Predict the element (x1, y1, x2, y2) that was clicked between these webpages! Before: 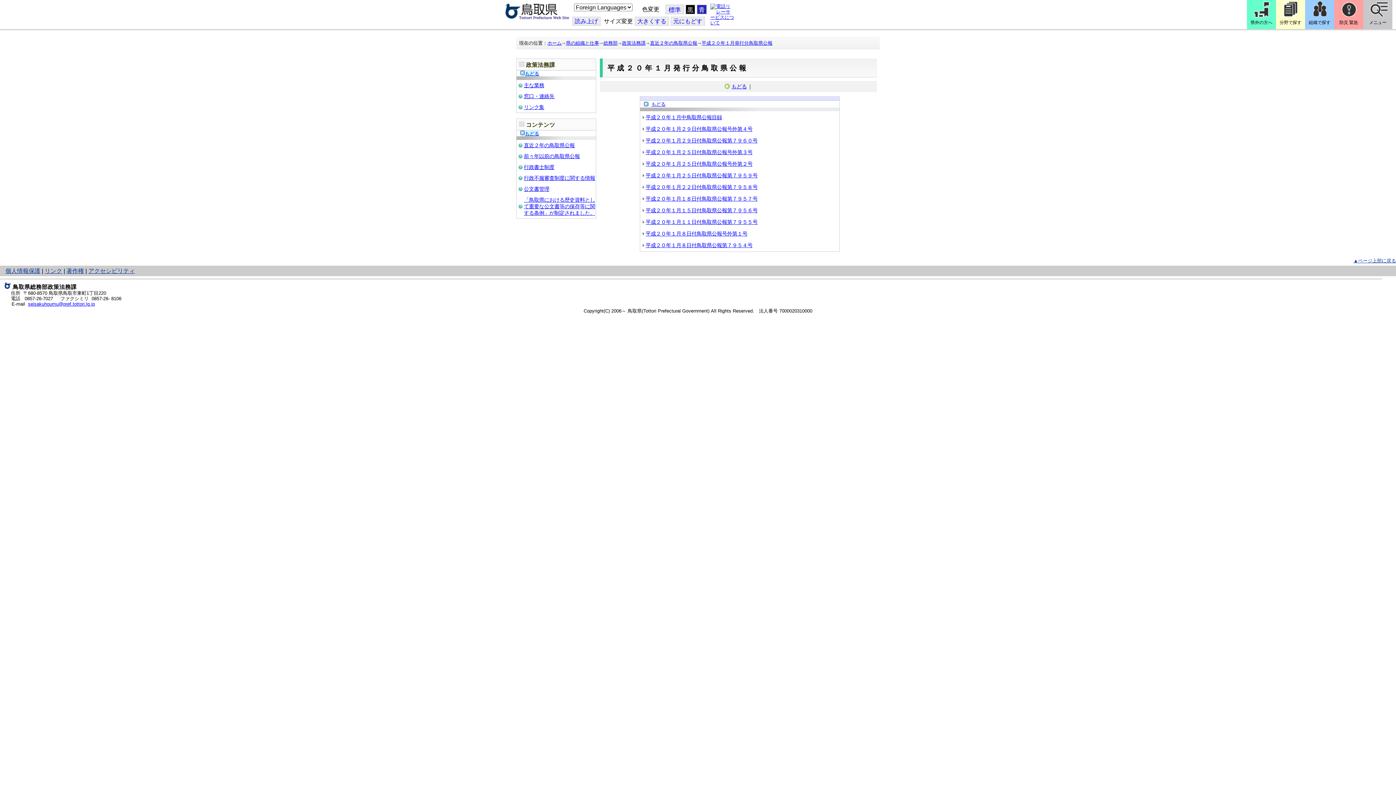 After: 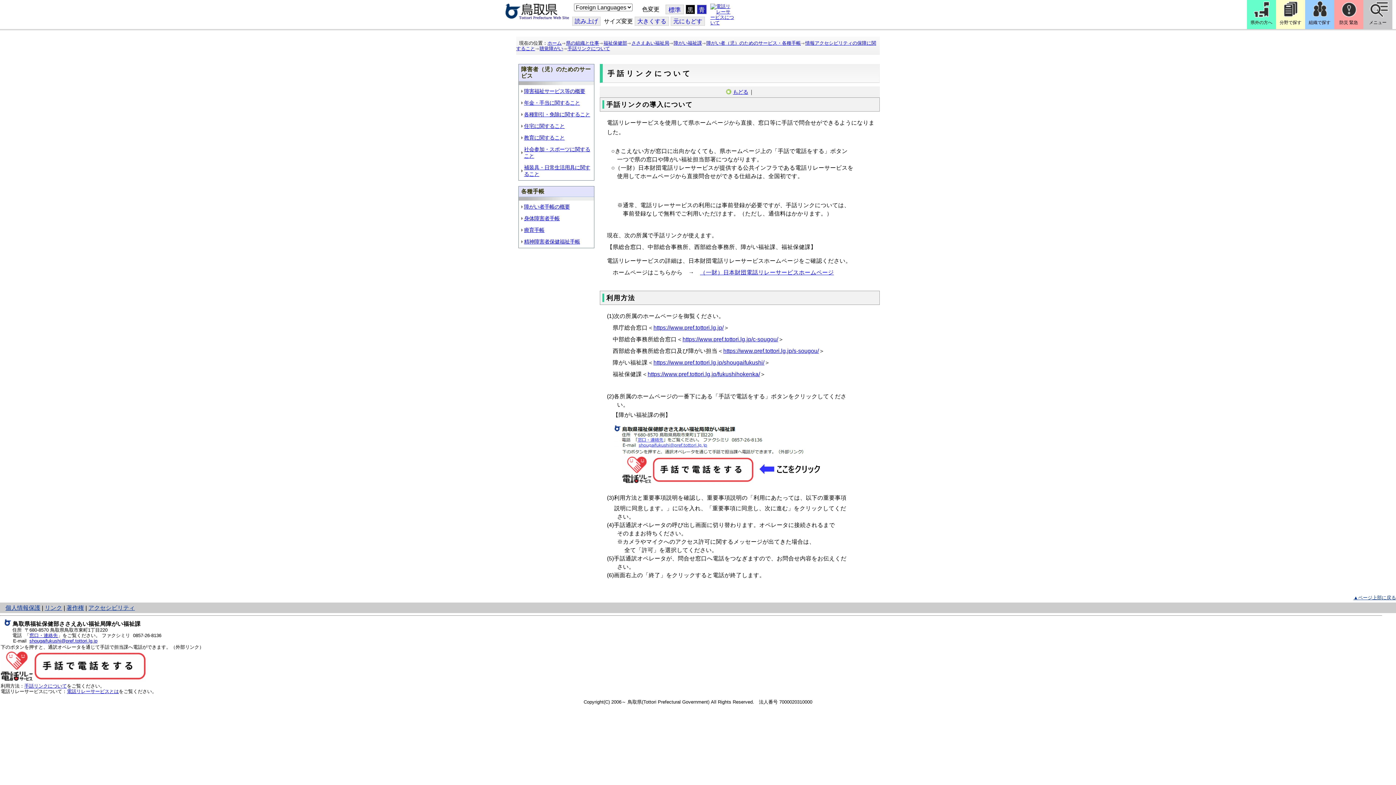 Action: bbox: (710, 3, 734, 25)